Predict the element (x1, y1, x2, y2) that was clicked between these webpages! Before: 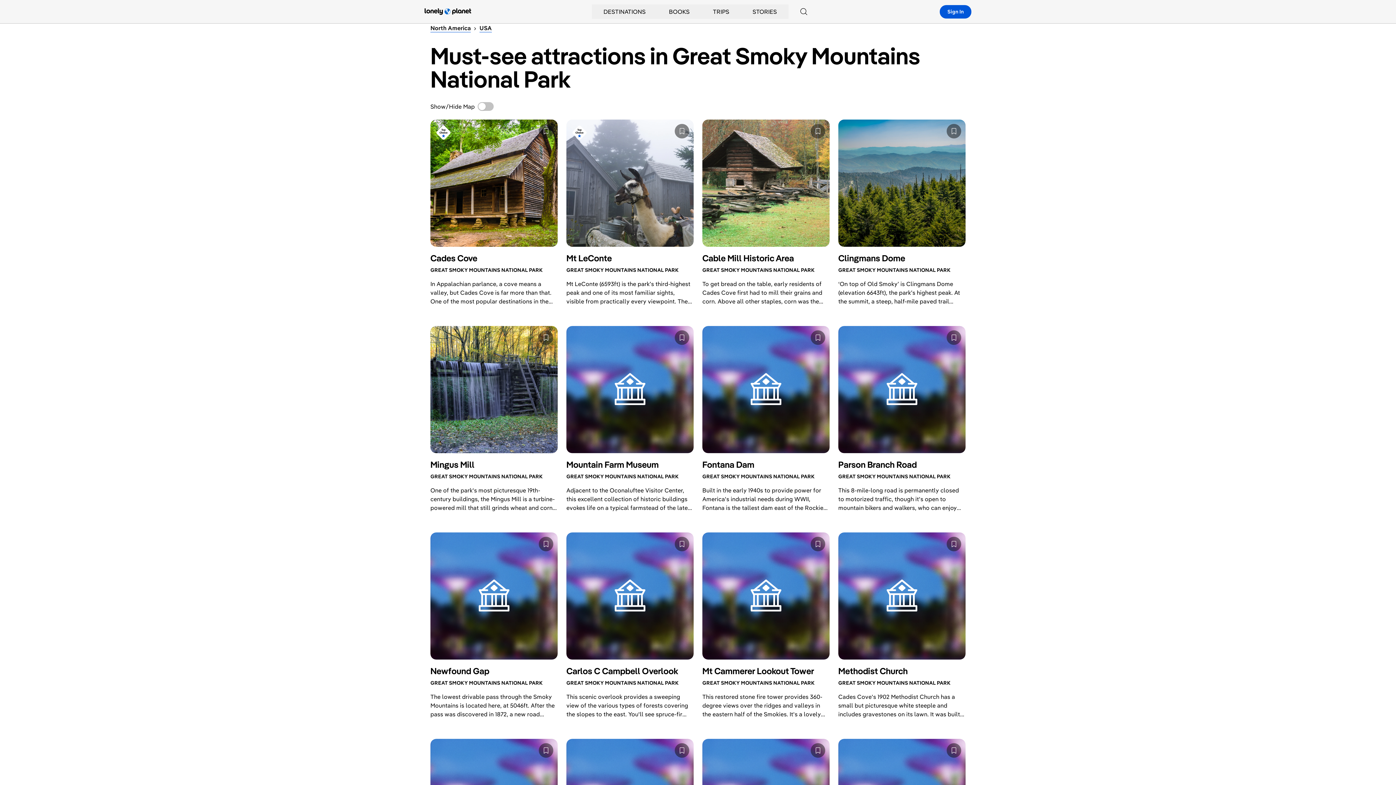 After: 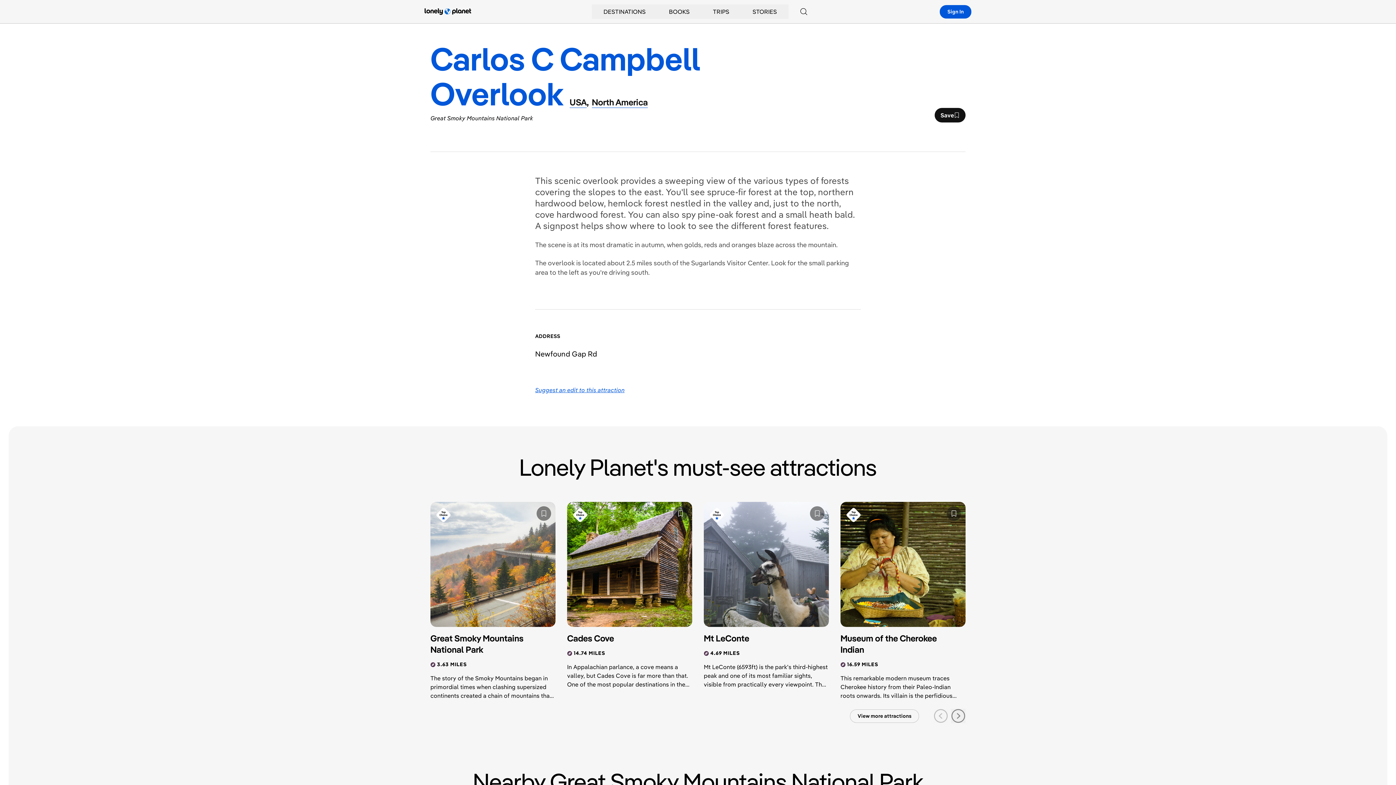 Action: label: Carlos C Campbell Overlook bbox: (566, 665, 681, 677)